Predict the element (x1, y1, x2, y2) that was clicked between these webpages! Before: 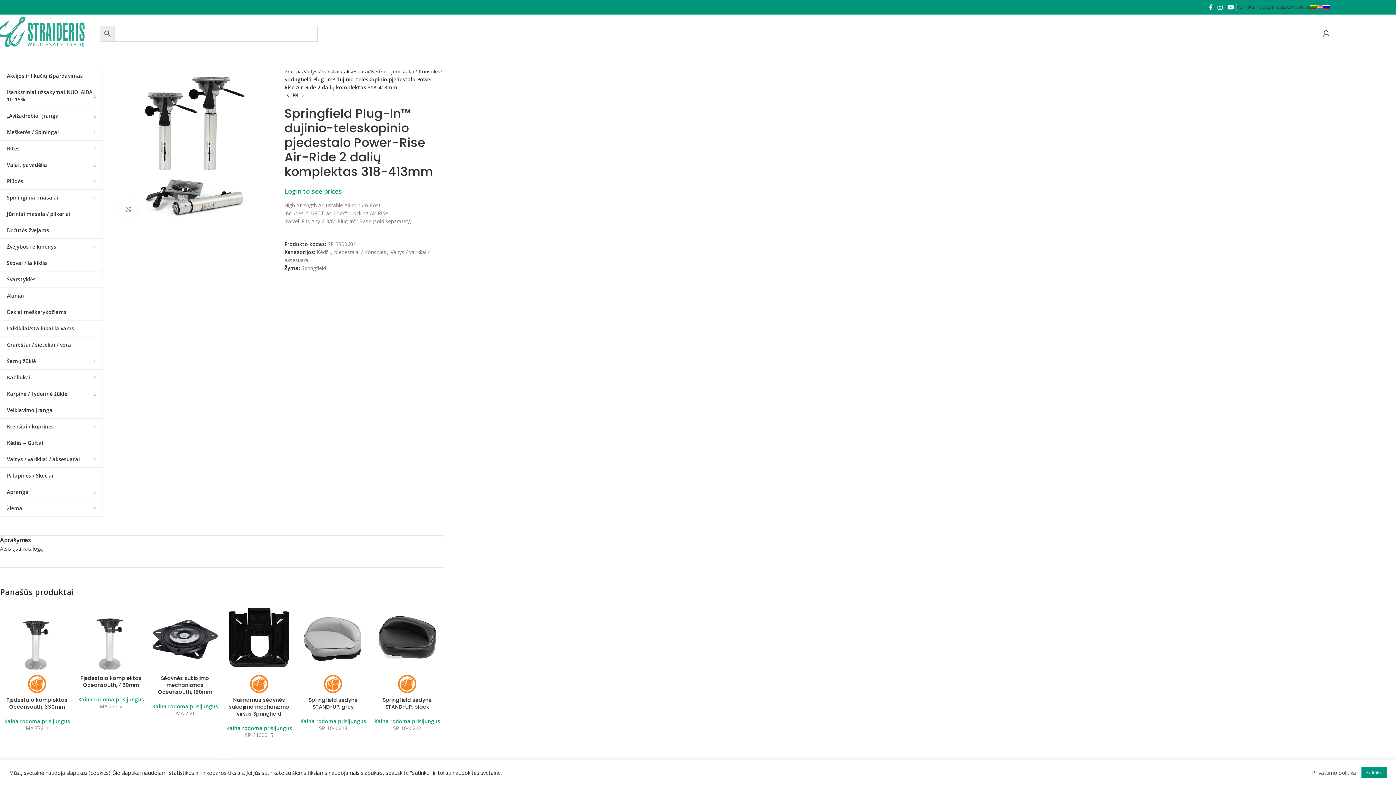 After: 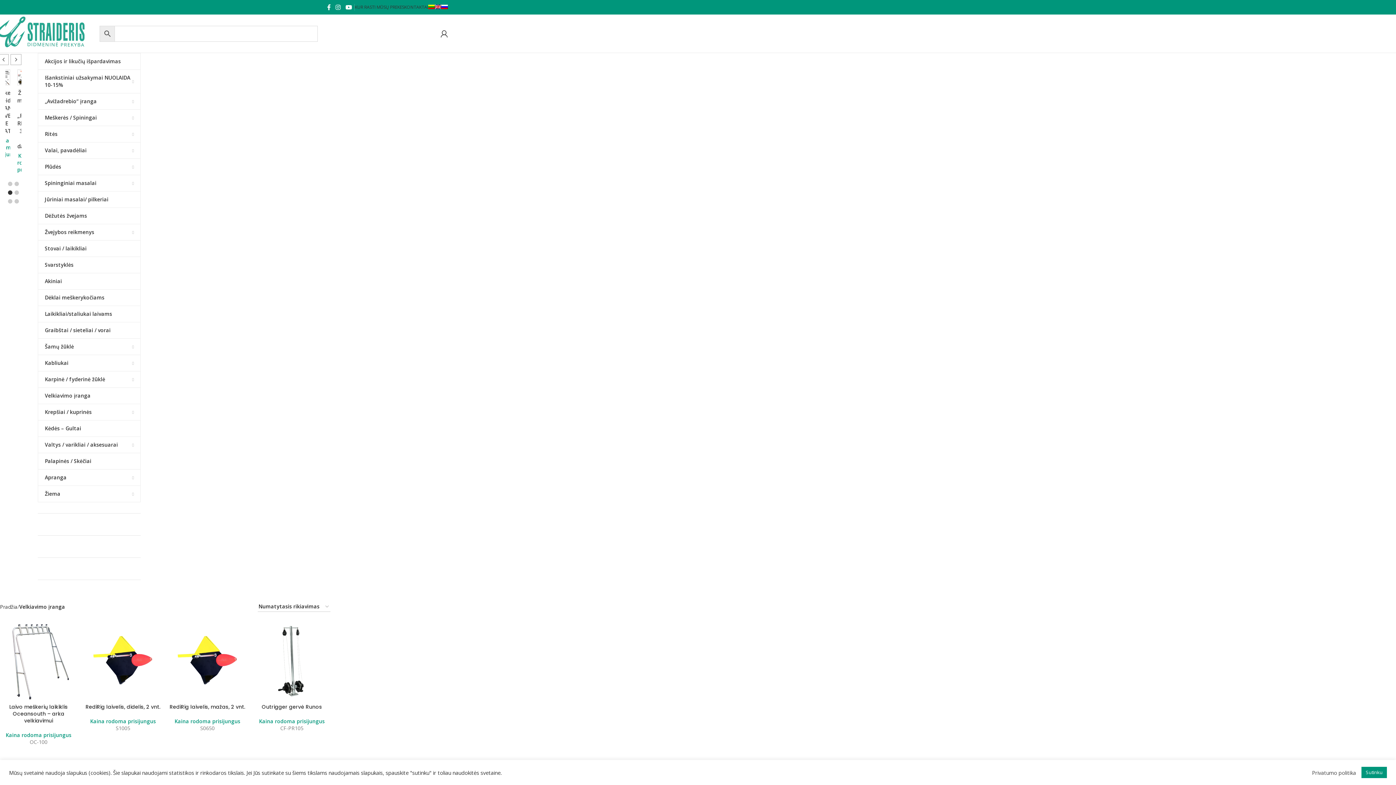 Action: label: Velkiavimo įranga bbox: (0, 402, 102, 418)